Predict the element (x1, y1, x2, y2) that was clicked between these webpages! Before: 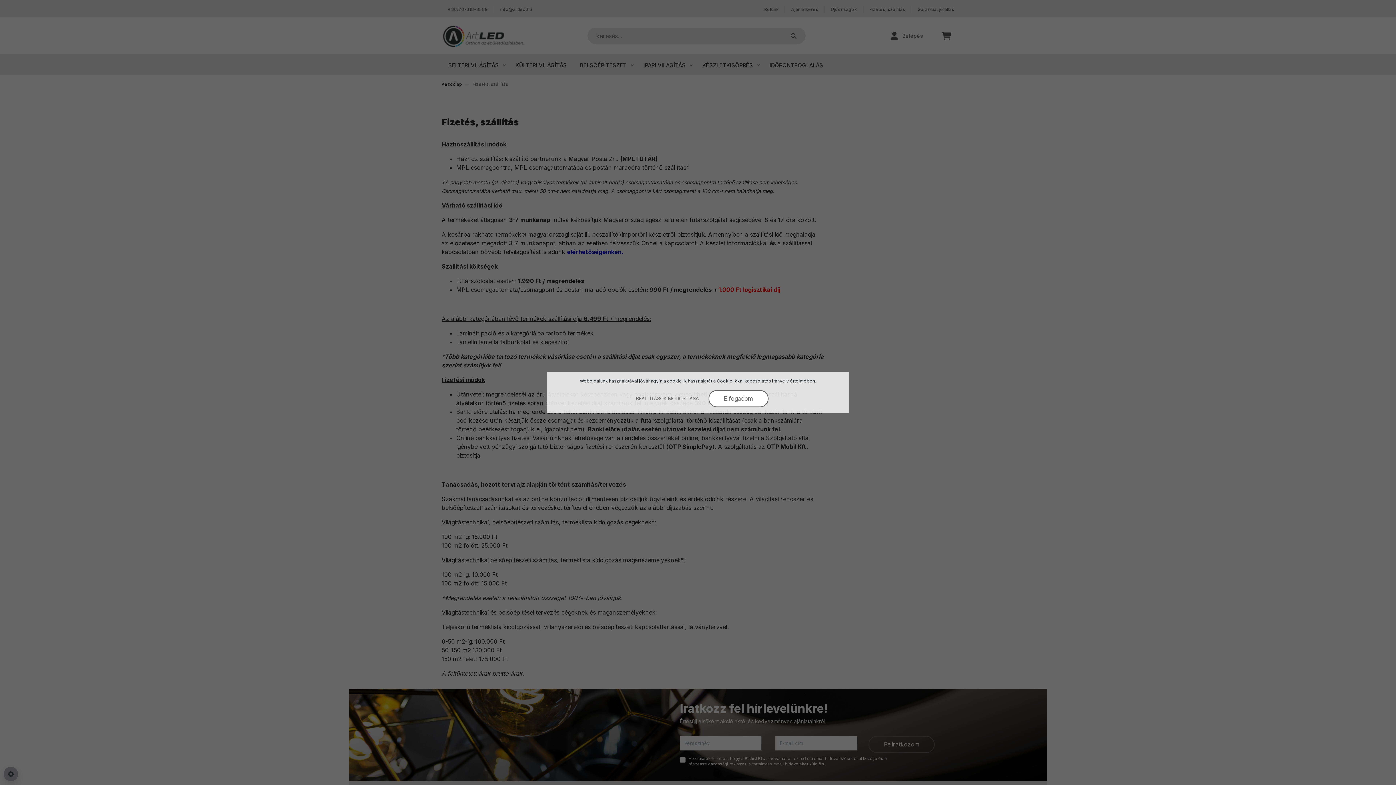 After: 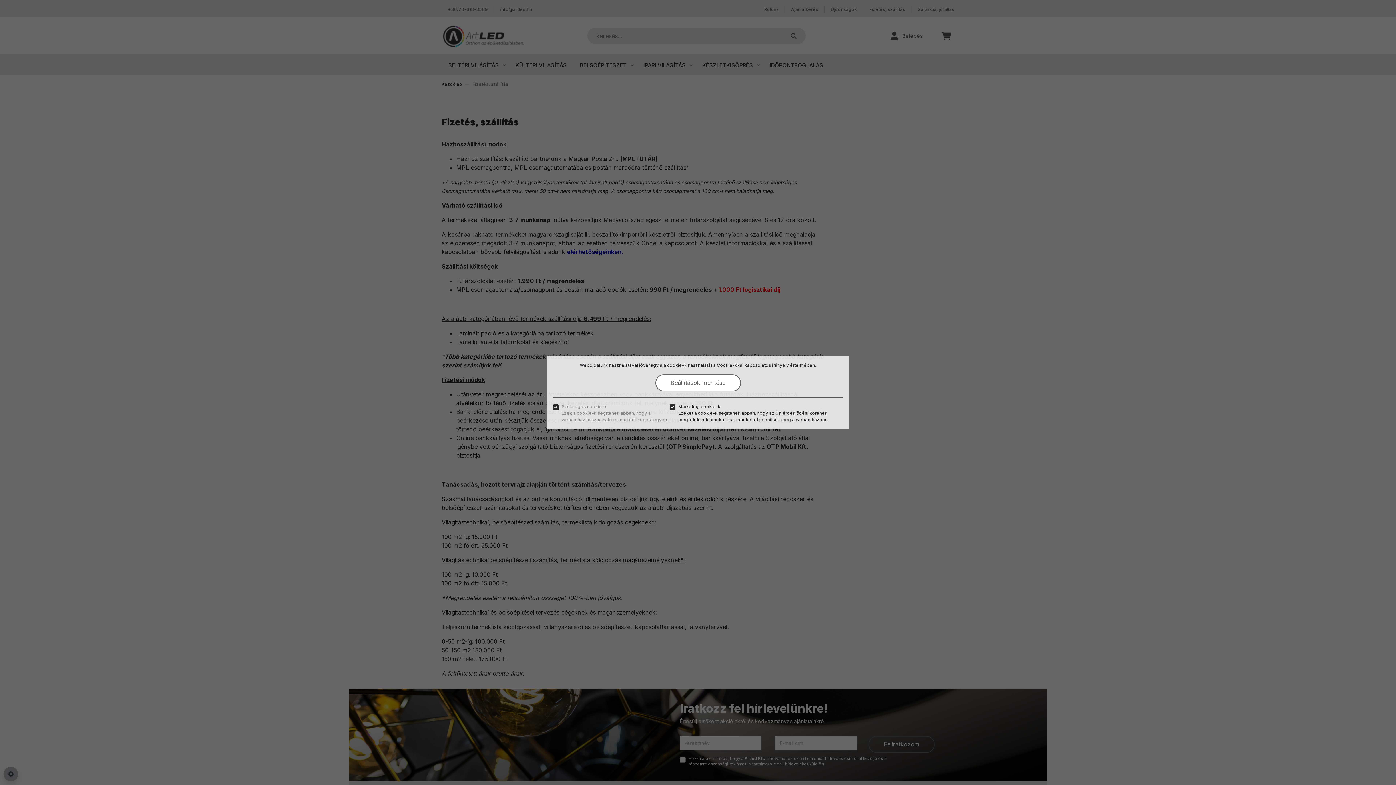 Action: label: BEÁLLÍTÁSOK MÓDOSÍTÁSA bbox: (627, 390, 707, 407)